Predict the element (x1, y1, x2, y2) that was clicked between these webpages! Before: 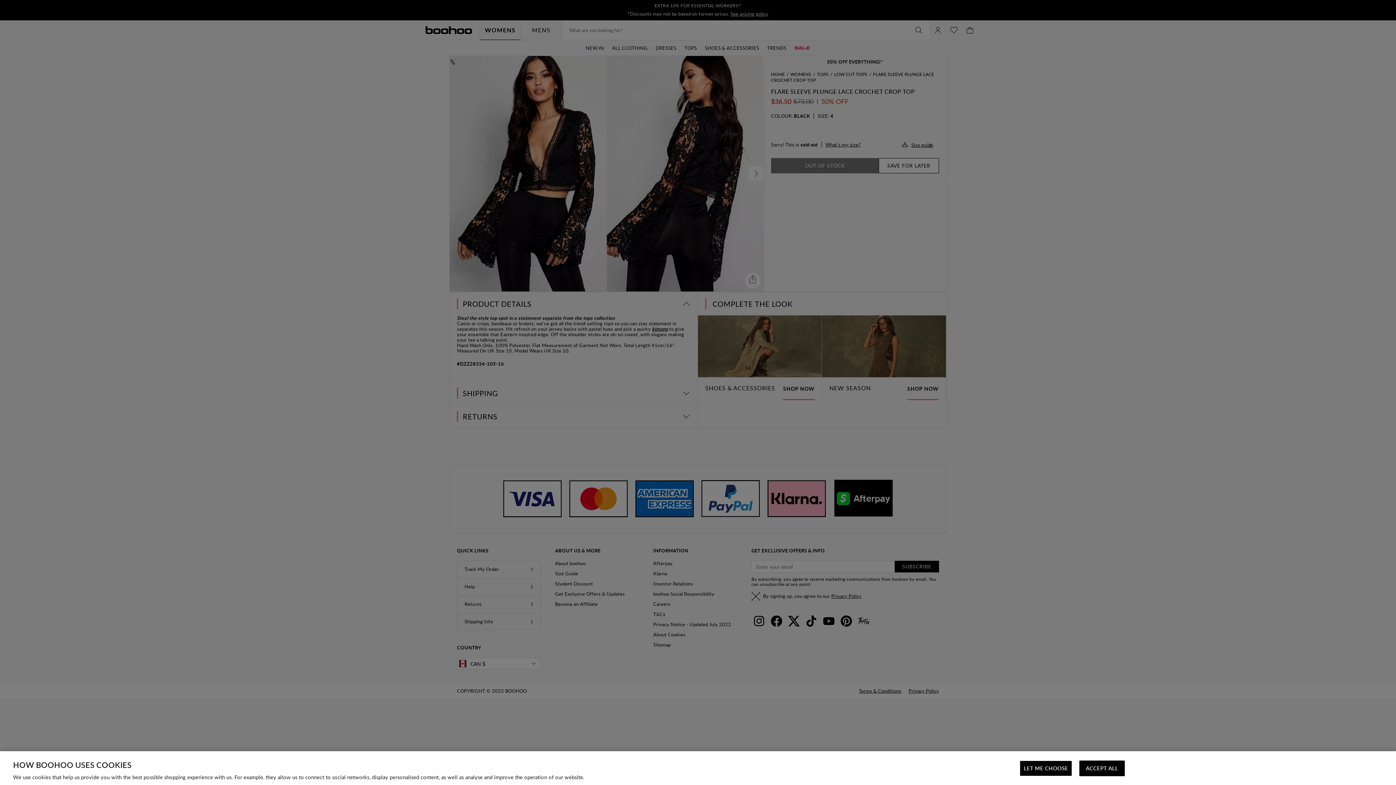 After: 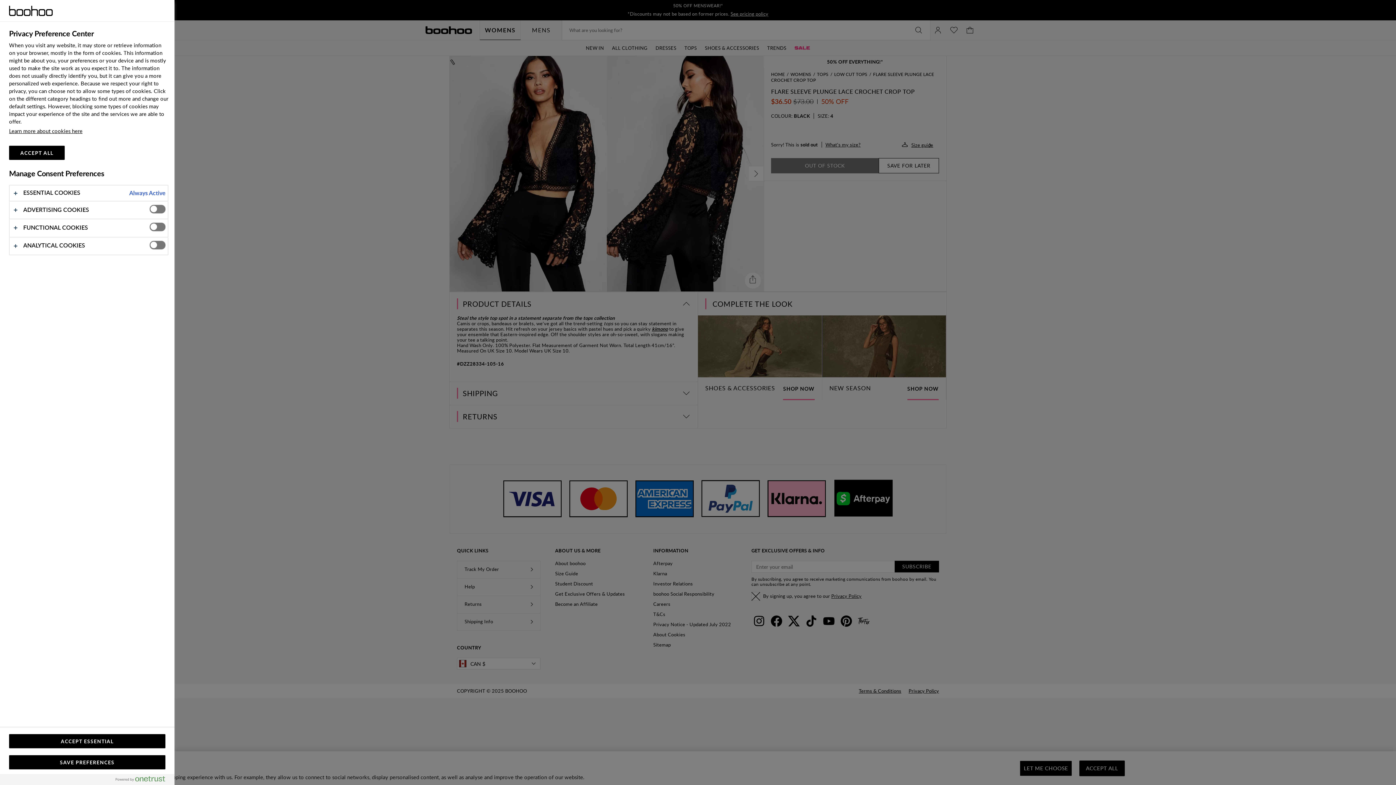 Action: label: LET ME CHOOSE bbox: (1020, 761, 1072, 776)